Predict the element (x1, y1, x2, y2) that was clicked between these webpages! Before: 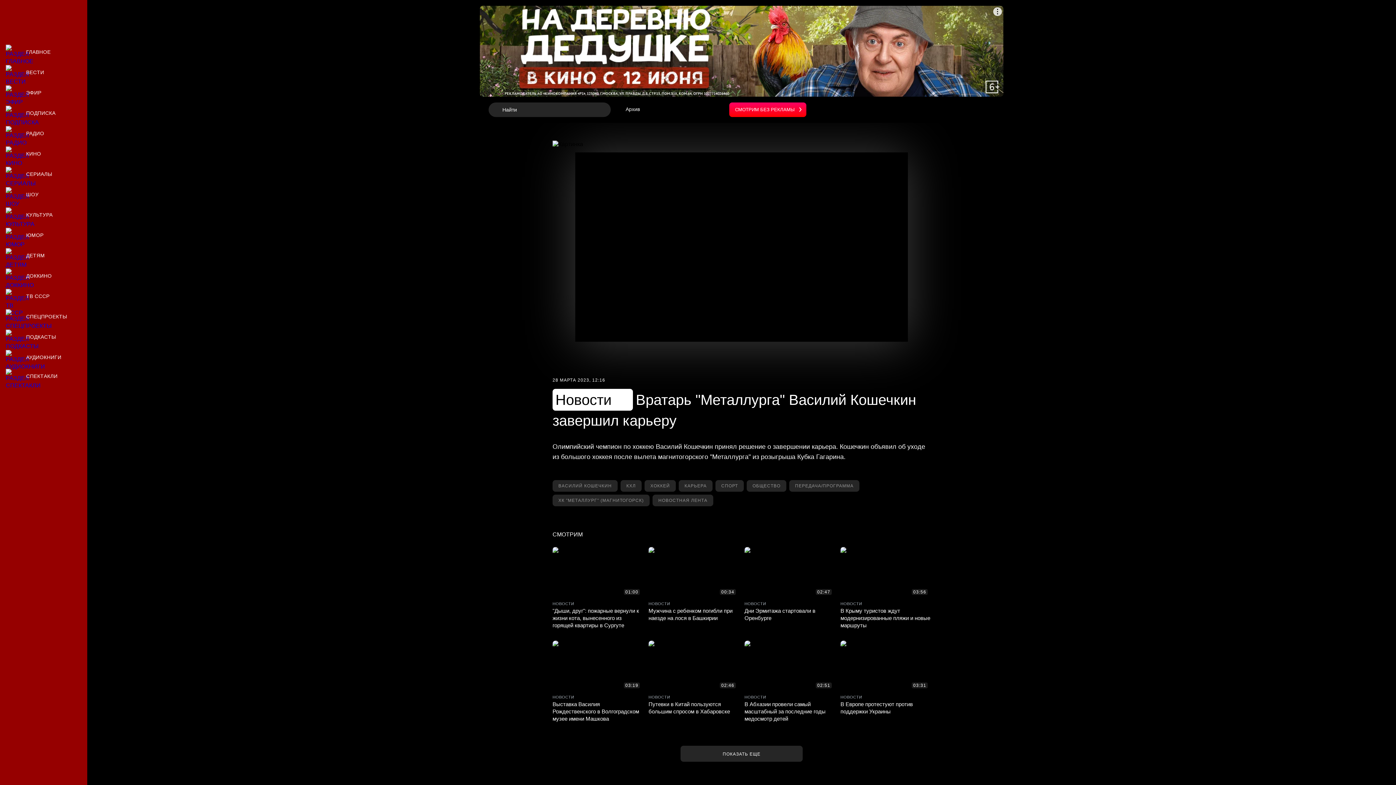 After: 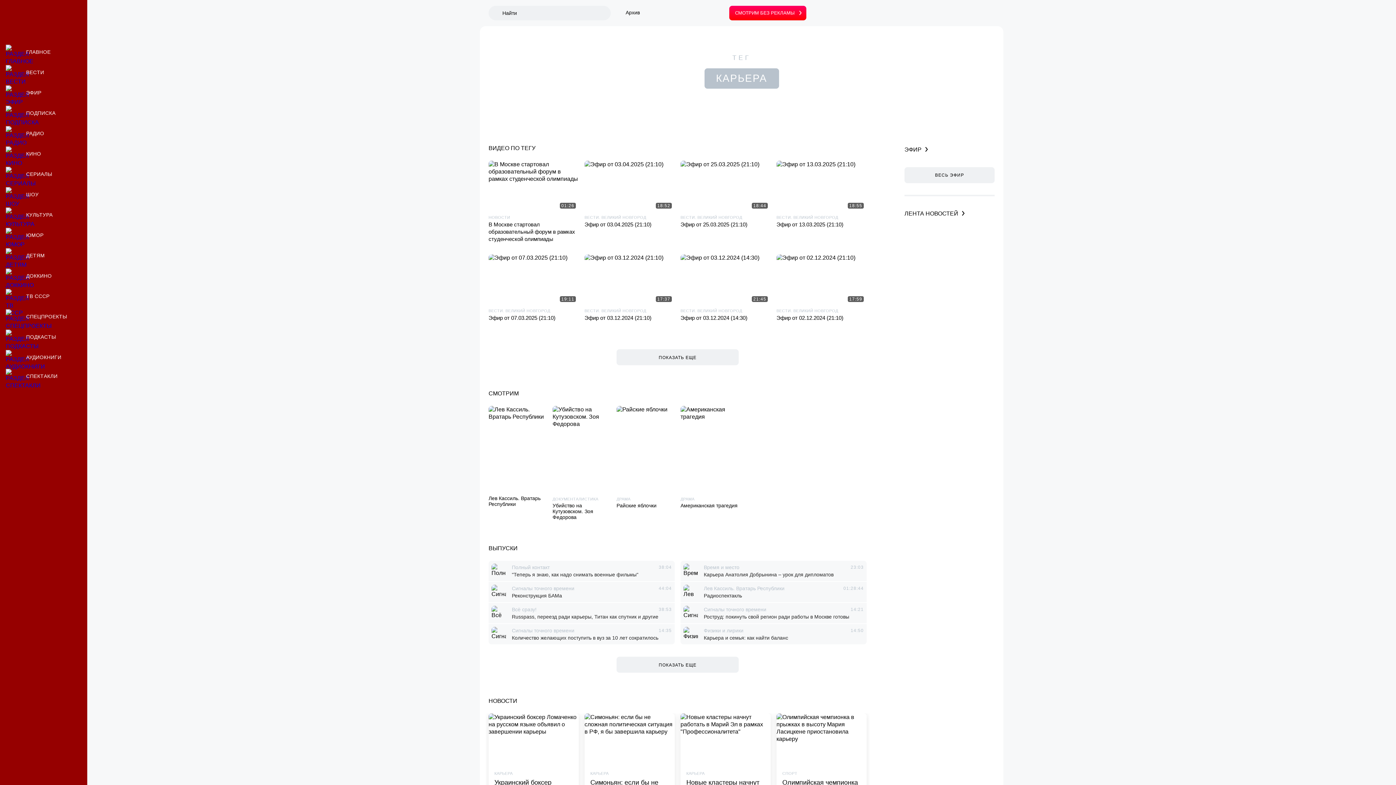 Action: label: Материалы по тегу карьера bbox: (678, 480, 712, 492)